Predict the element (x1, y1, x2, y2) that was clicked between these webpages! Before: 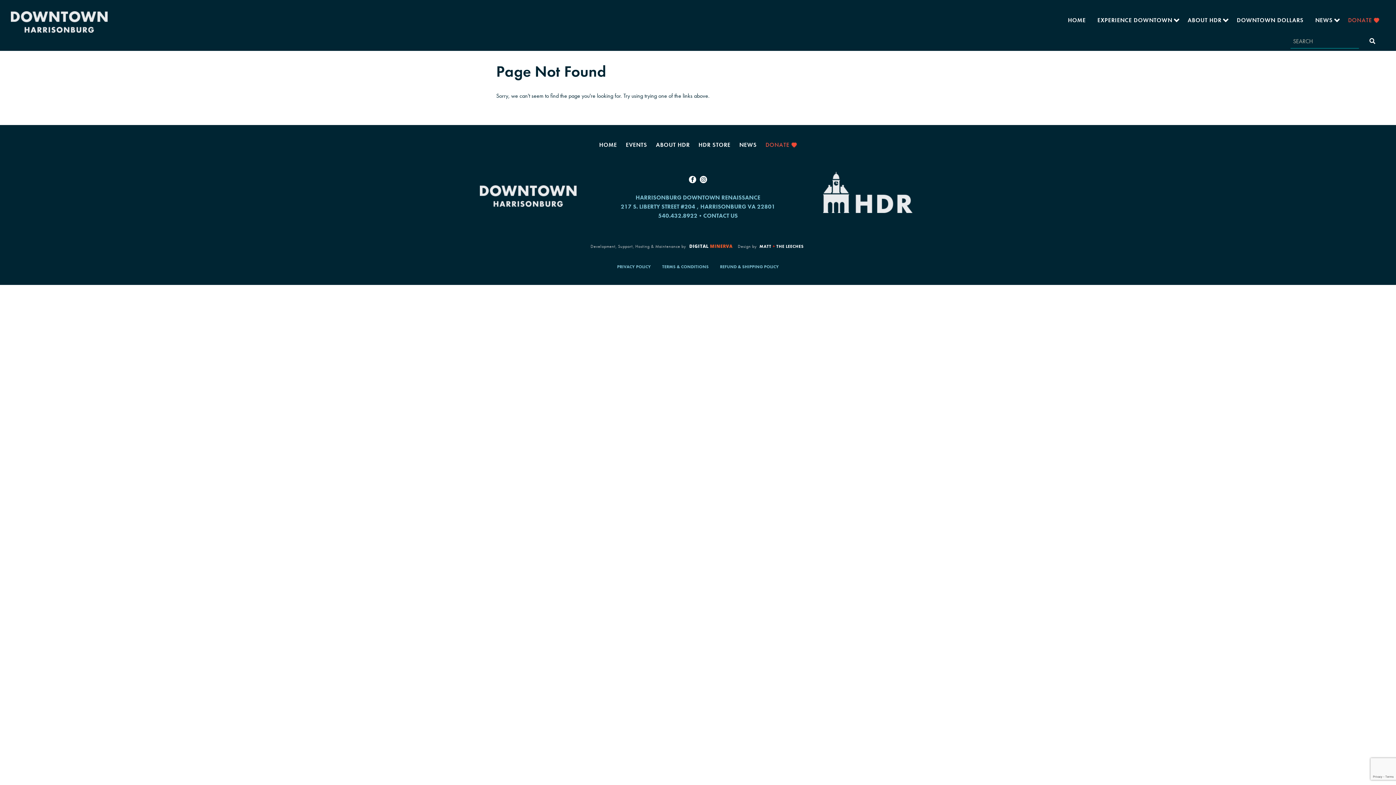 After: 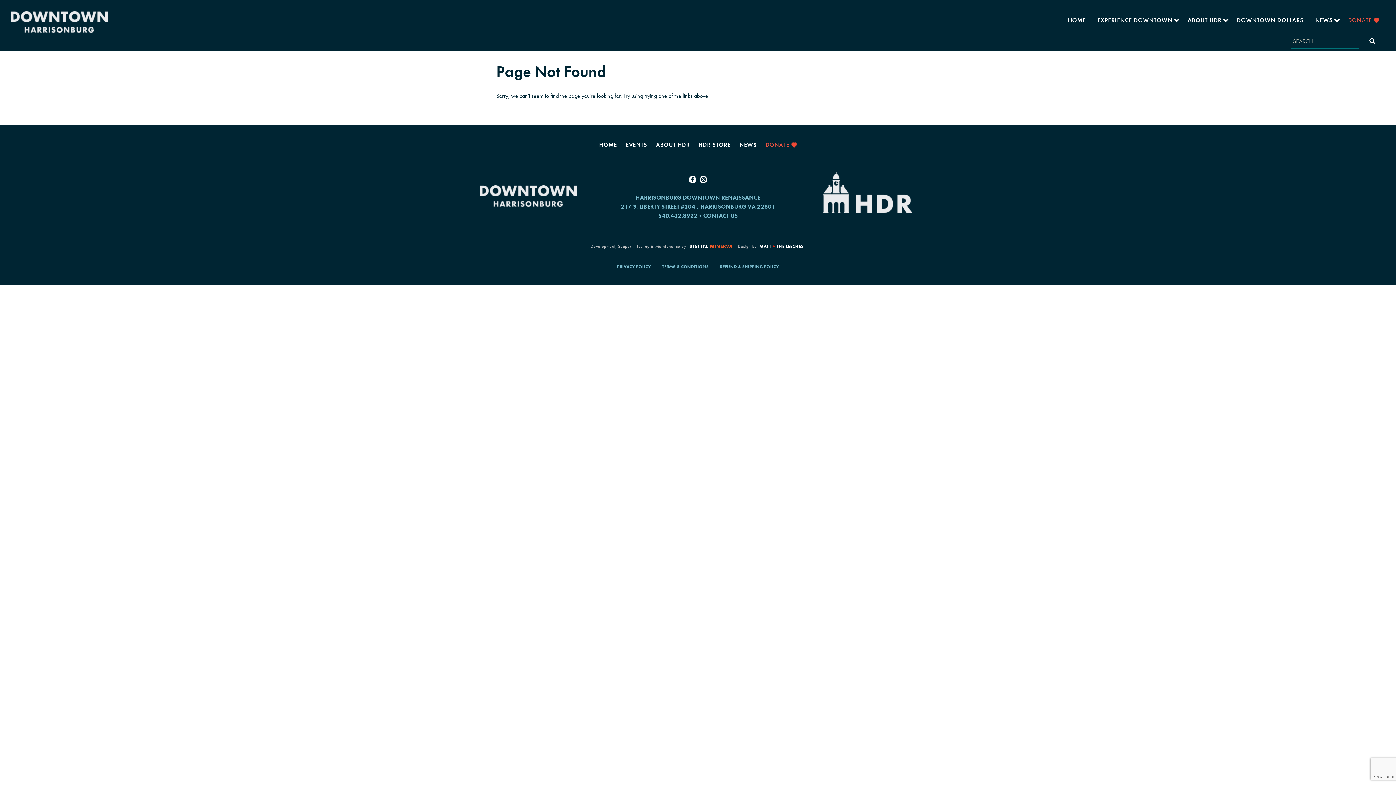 Action: bbox: (761, 136, 801, 154) label: DONATE